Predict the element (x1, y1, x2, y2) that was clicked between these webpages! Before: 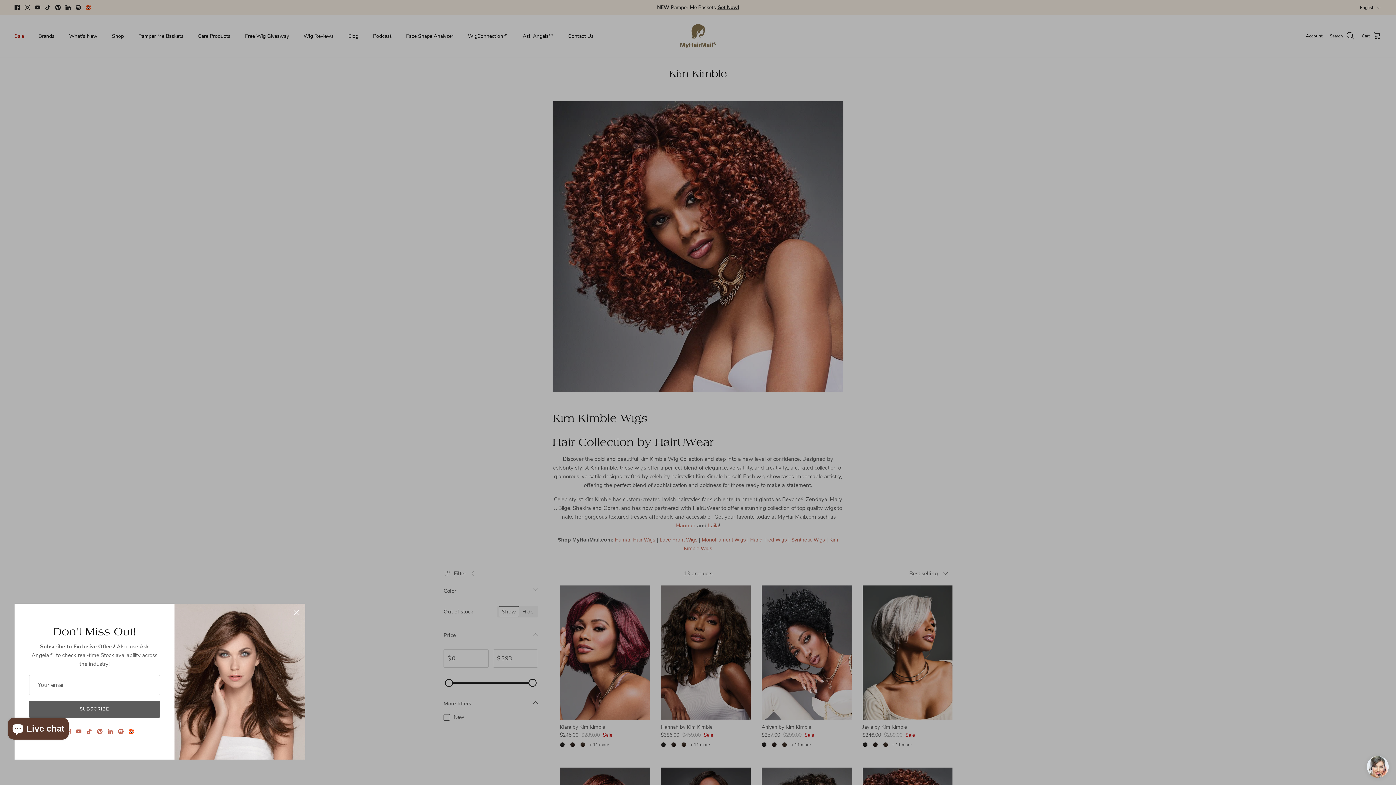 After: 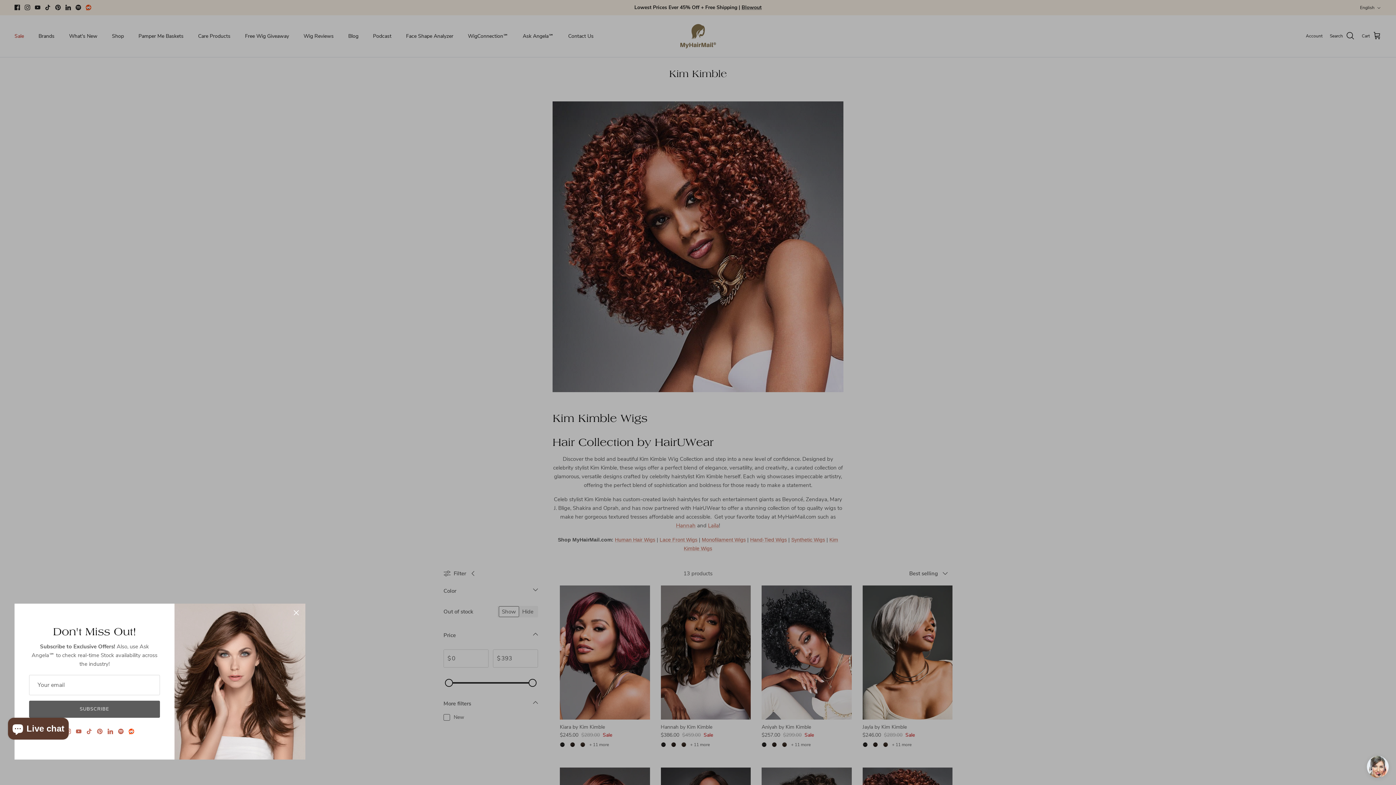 Action: label: LinkedIn bbox: (107, 729, 113, 734)